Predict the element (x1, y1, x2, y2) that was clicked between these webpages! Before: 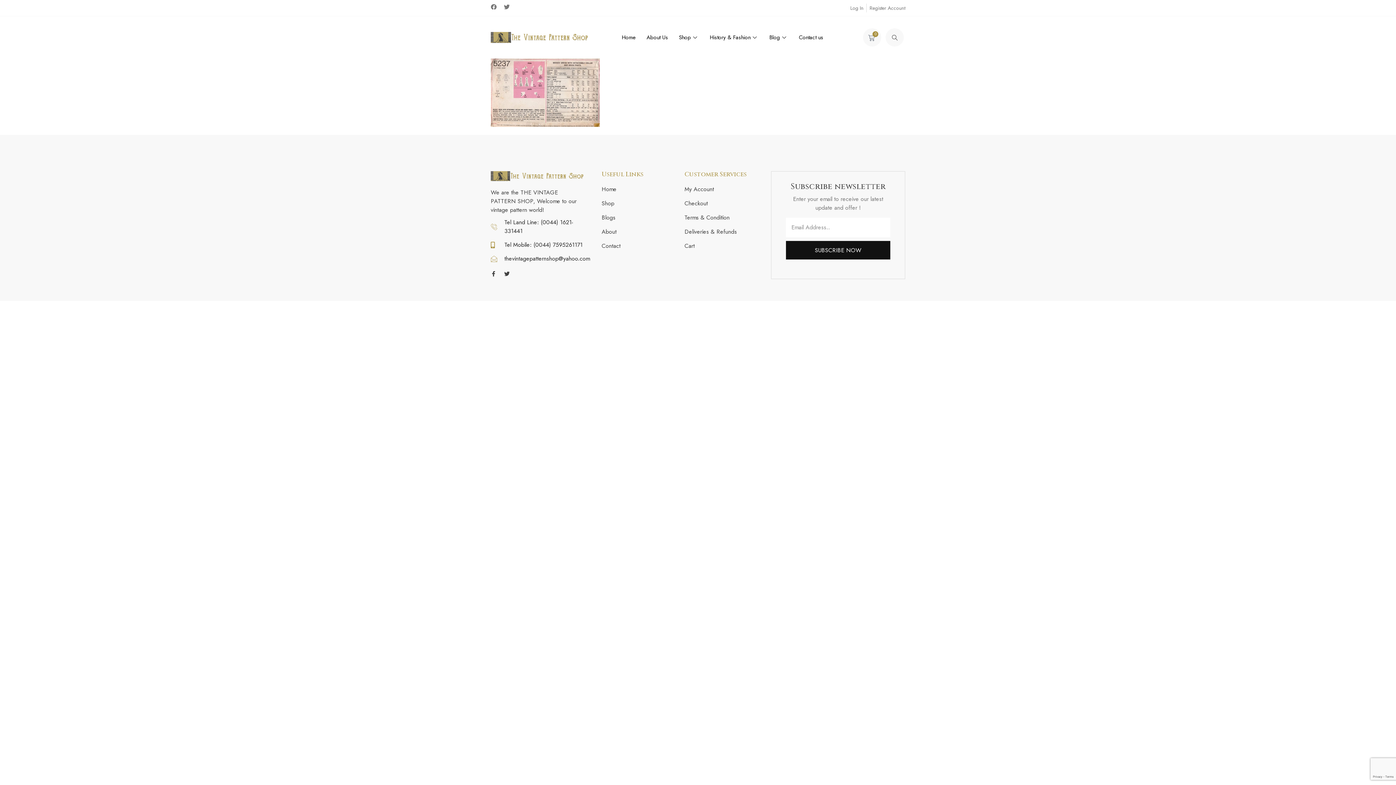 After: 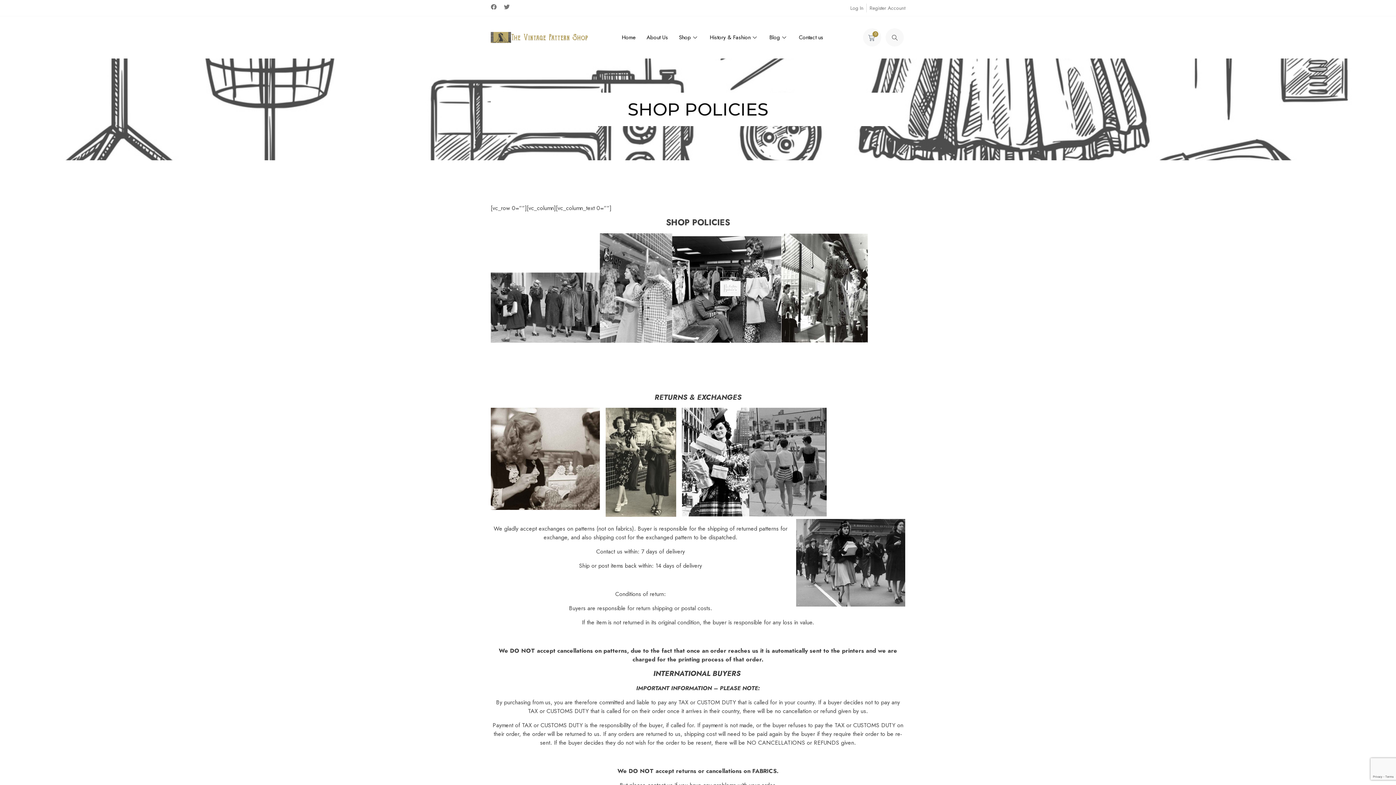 Action: bbox: (684, 227, 753, 236) label: Deliveries & Refunds